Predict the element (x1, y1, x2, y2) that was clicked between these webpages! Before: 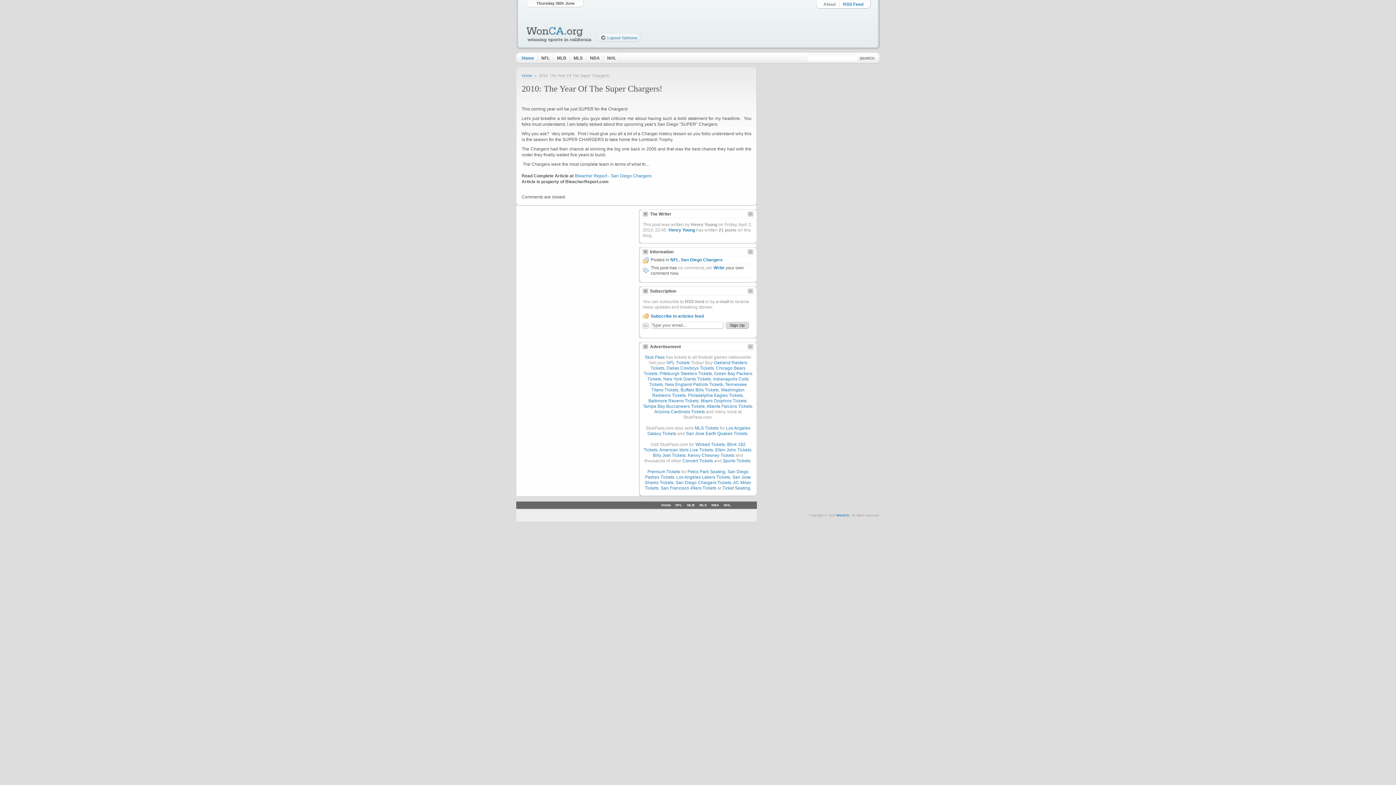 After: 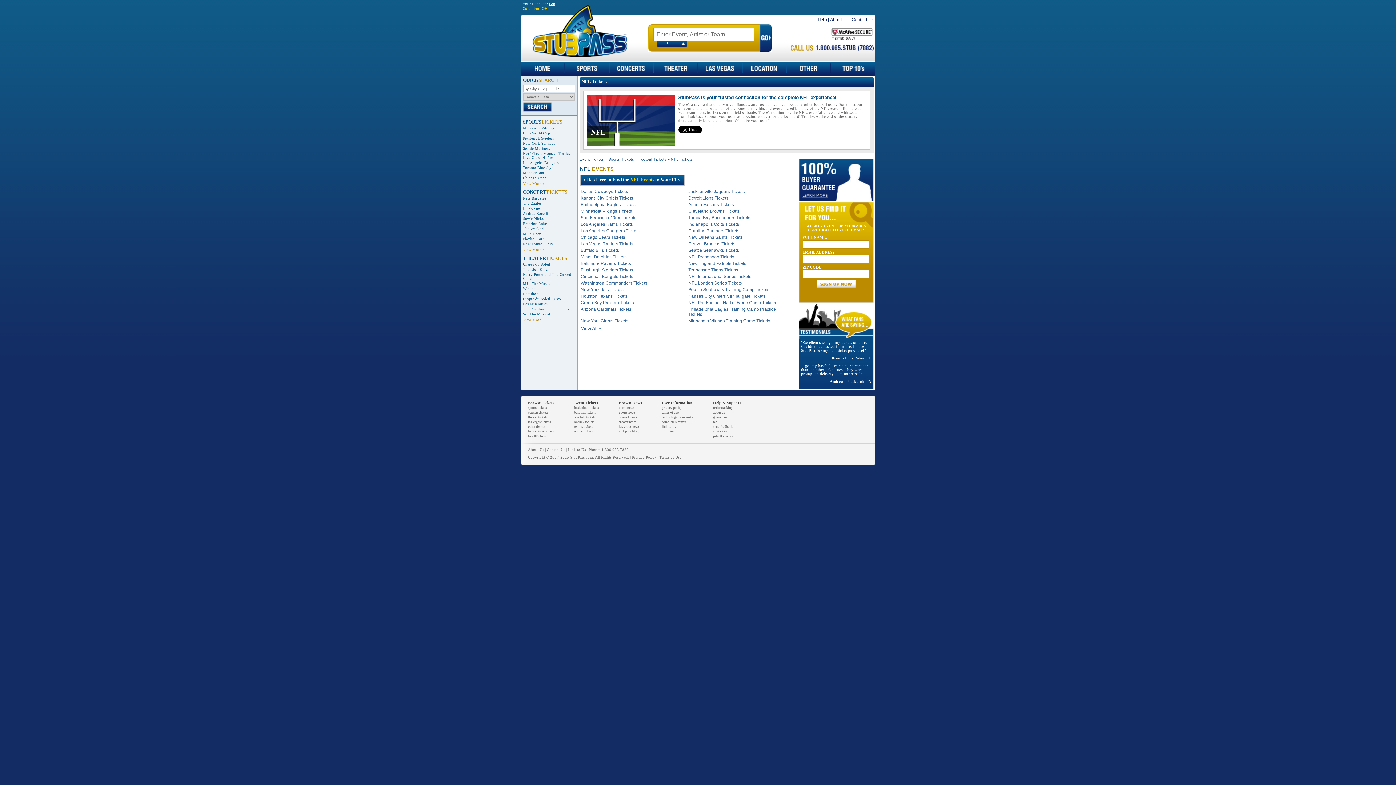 Action: label: NFL Tickets bbox: (666, 360, 690, 365)